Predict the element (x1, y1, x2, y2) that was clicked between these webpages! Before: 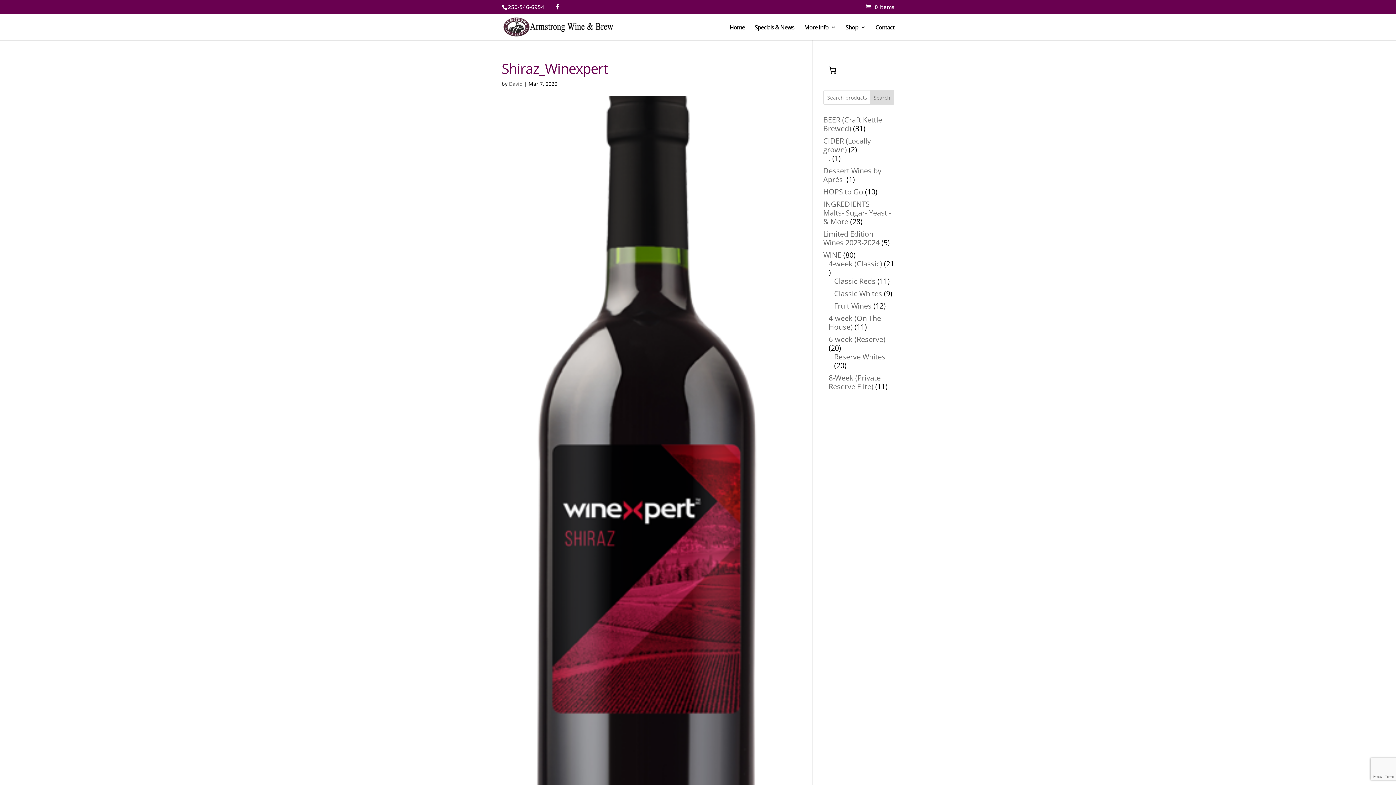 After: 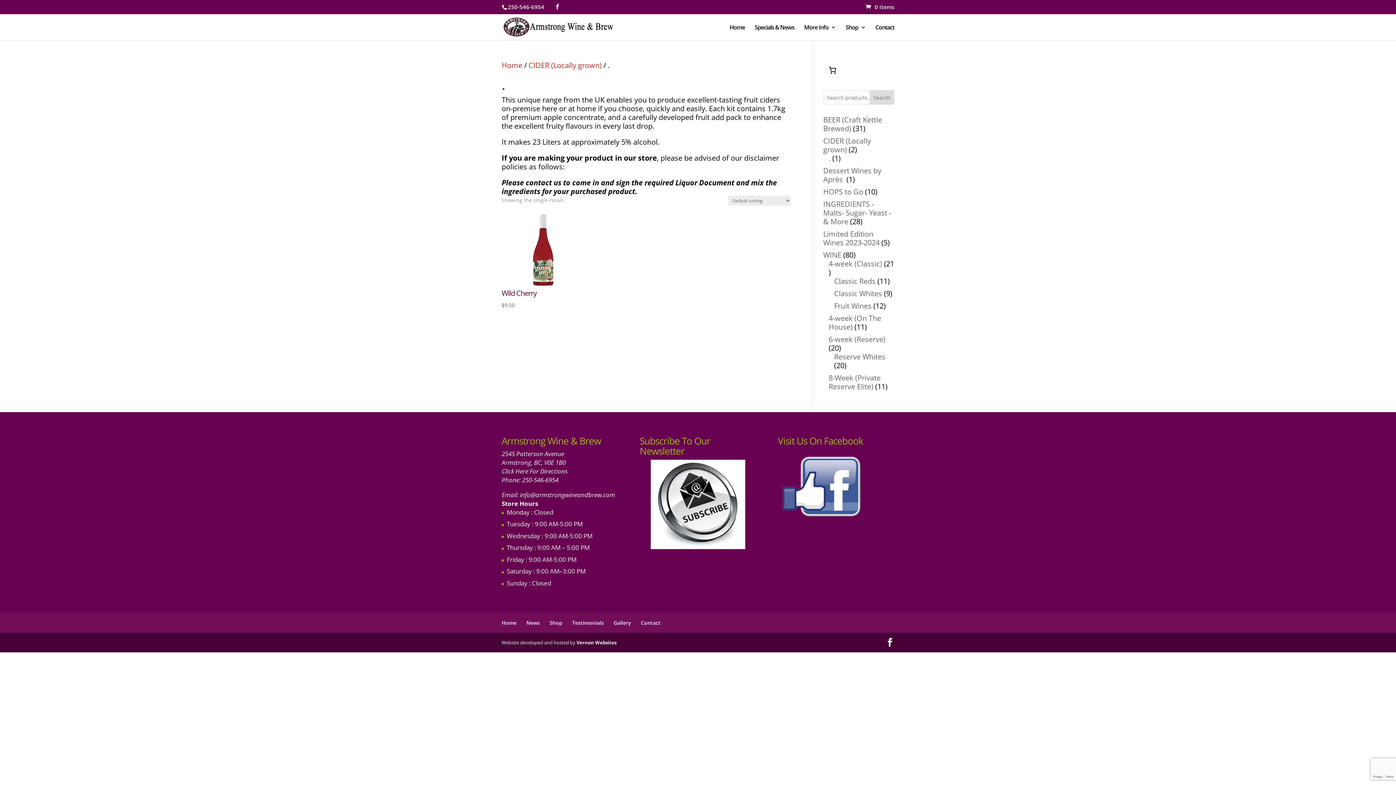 Action: label: . bbox: (828, 153, 830, 163)